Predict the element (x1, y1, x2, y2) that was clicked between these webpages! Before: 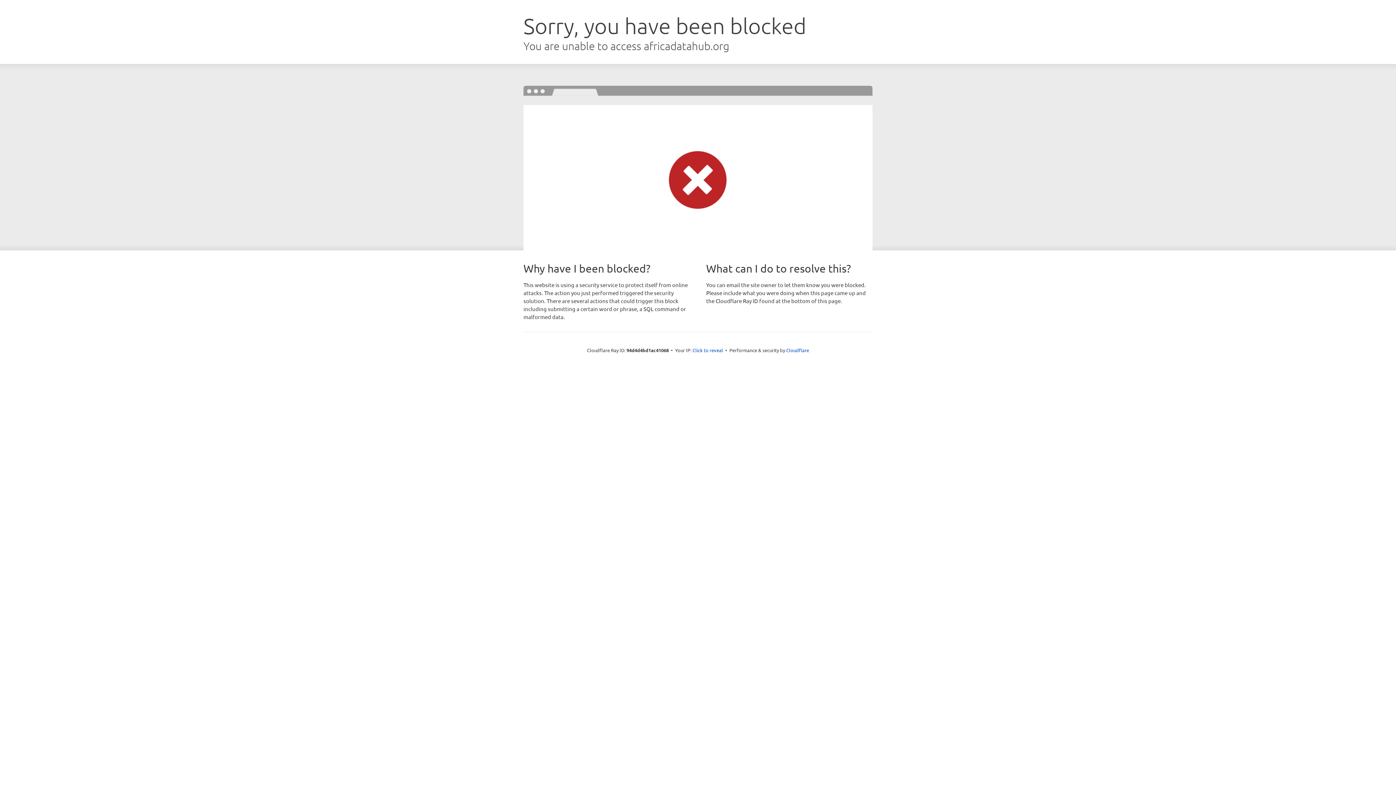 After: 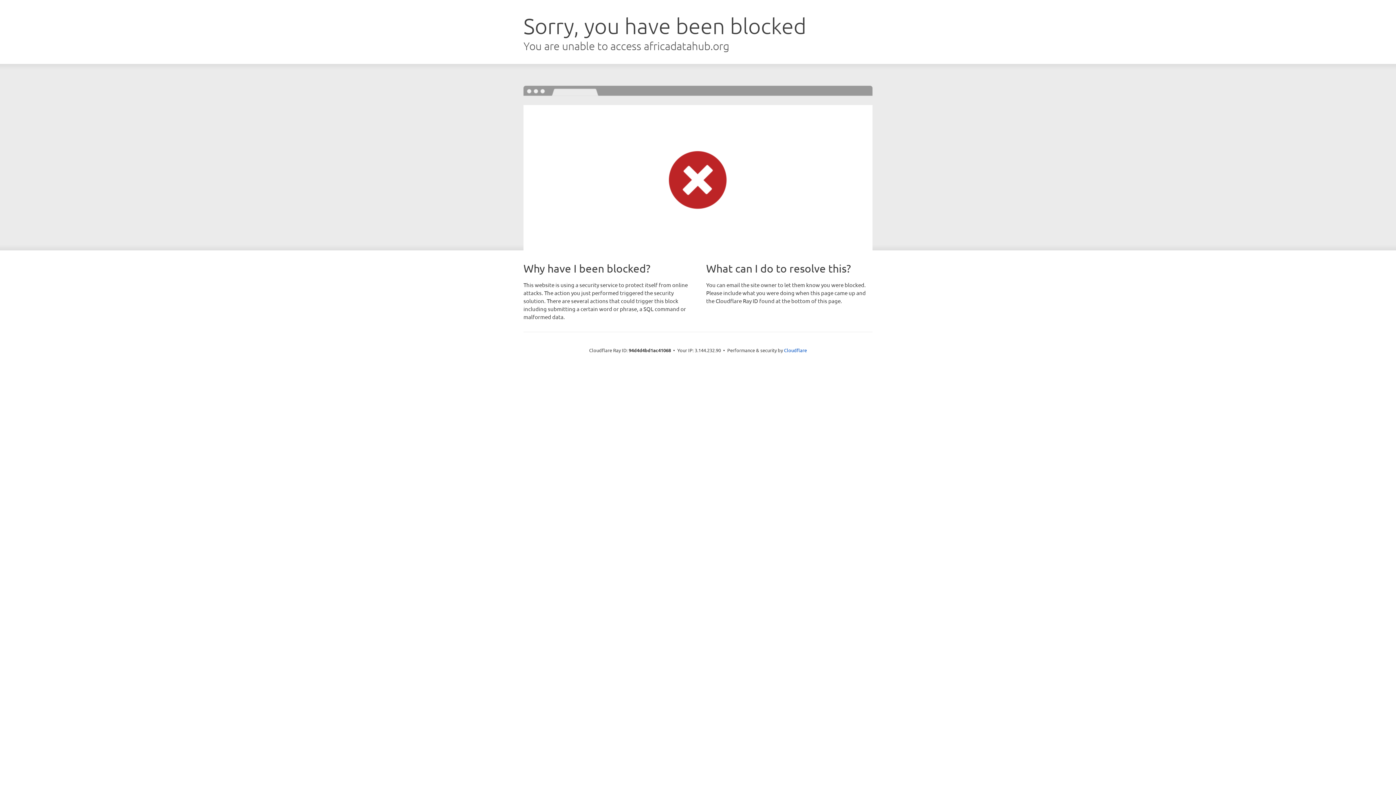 Action: label: Click to reveal bbox: (692, 346, 723, 353)